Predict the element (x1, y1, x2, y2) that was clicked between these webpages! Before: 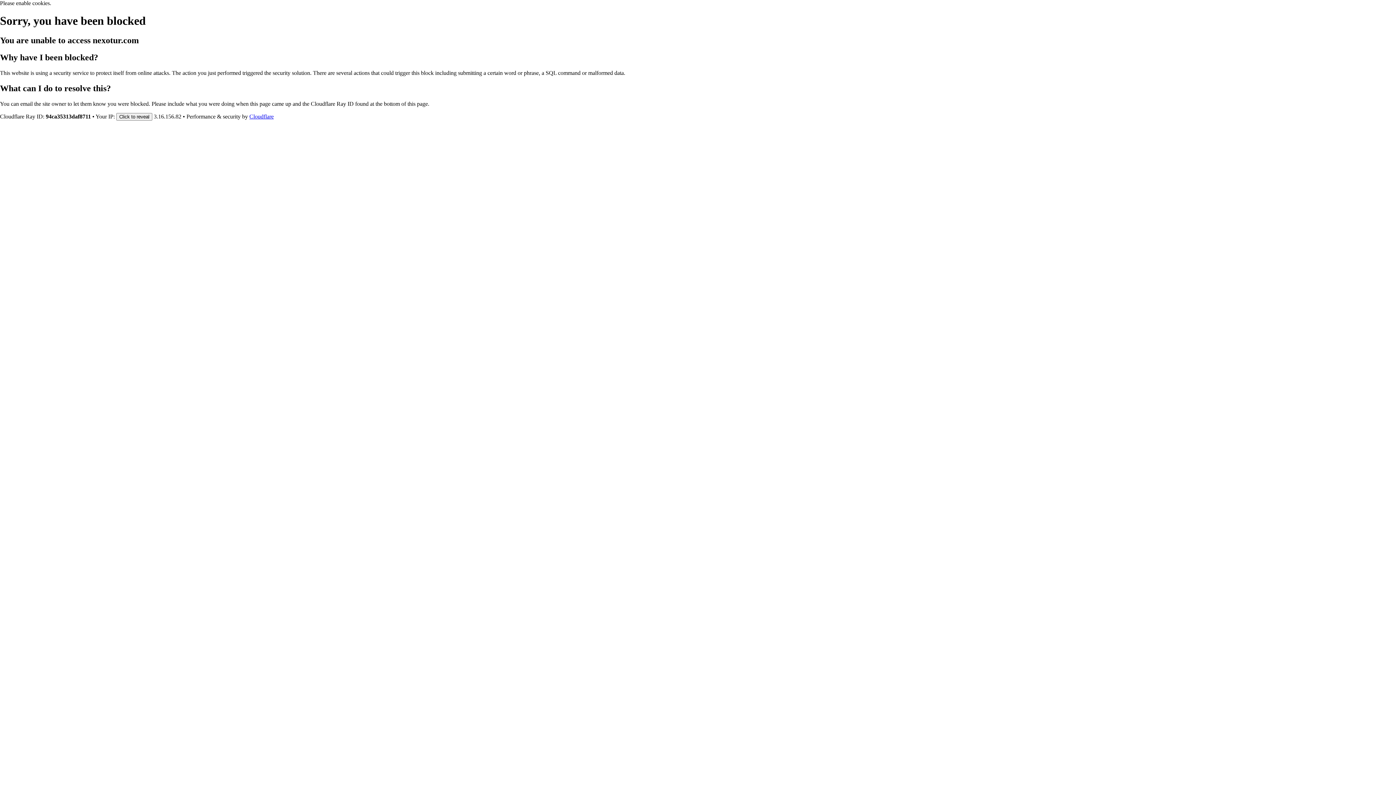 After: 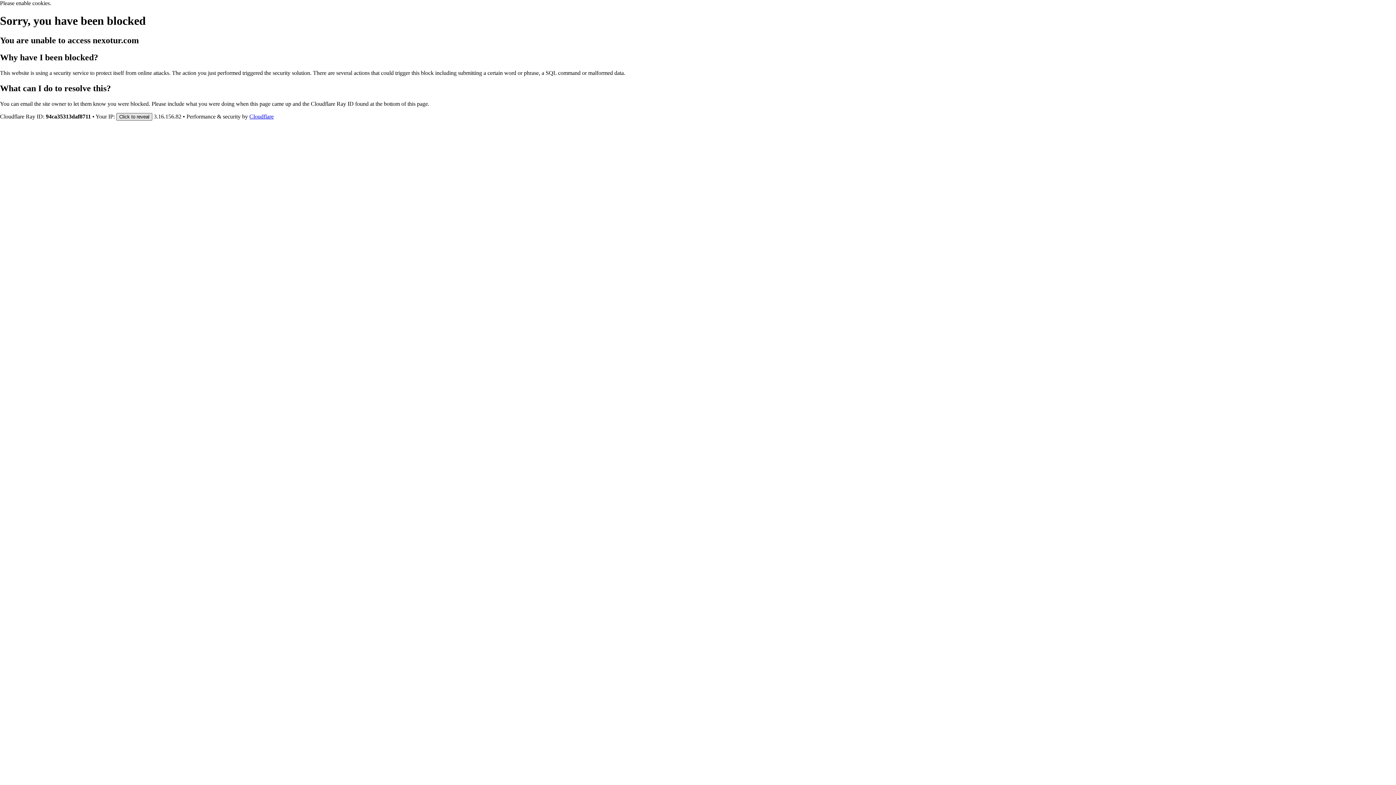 Action: label: Click to reveal bbox: (116, 112, 152, 120)